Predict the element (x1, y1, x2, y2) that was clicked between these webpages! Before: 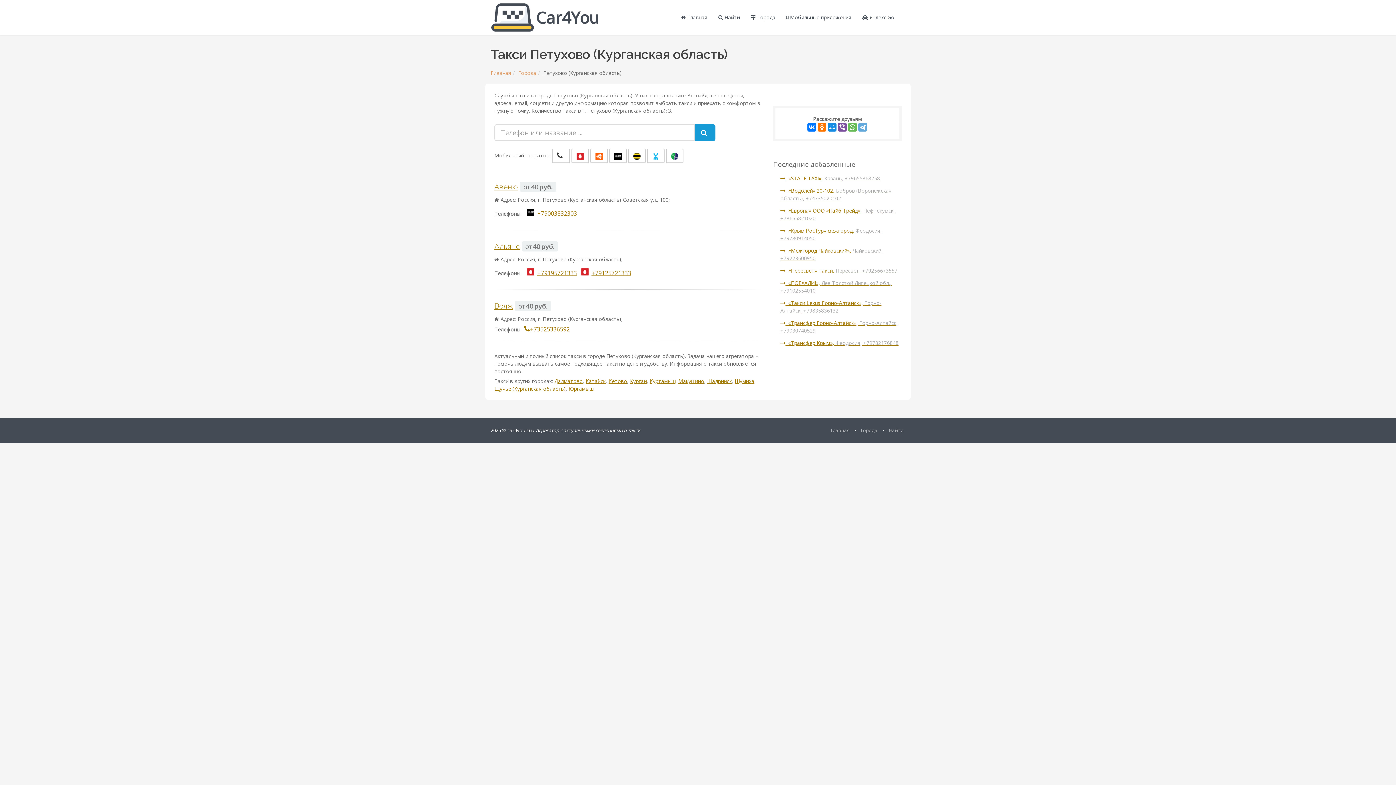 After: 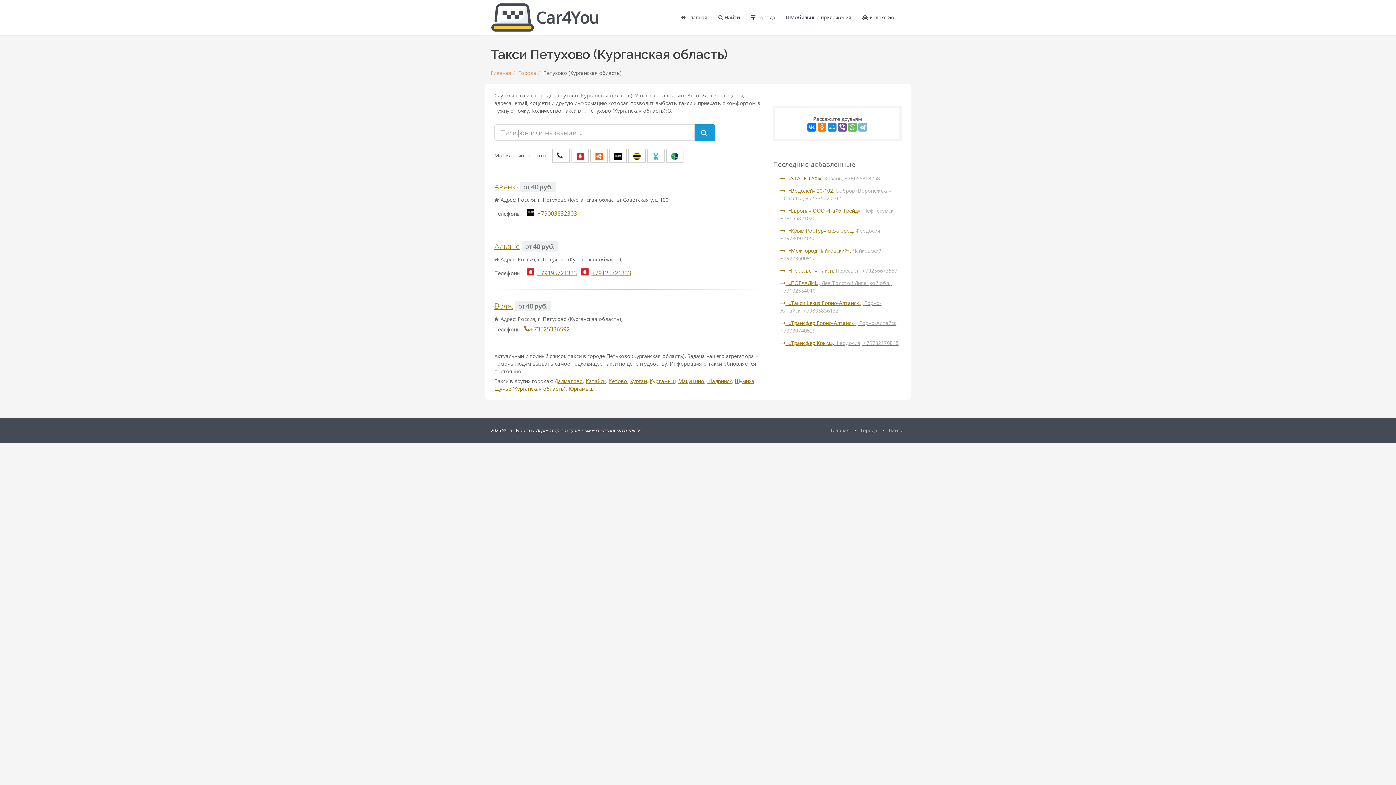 Action: bbox: (858, 122, 867, 131)